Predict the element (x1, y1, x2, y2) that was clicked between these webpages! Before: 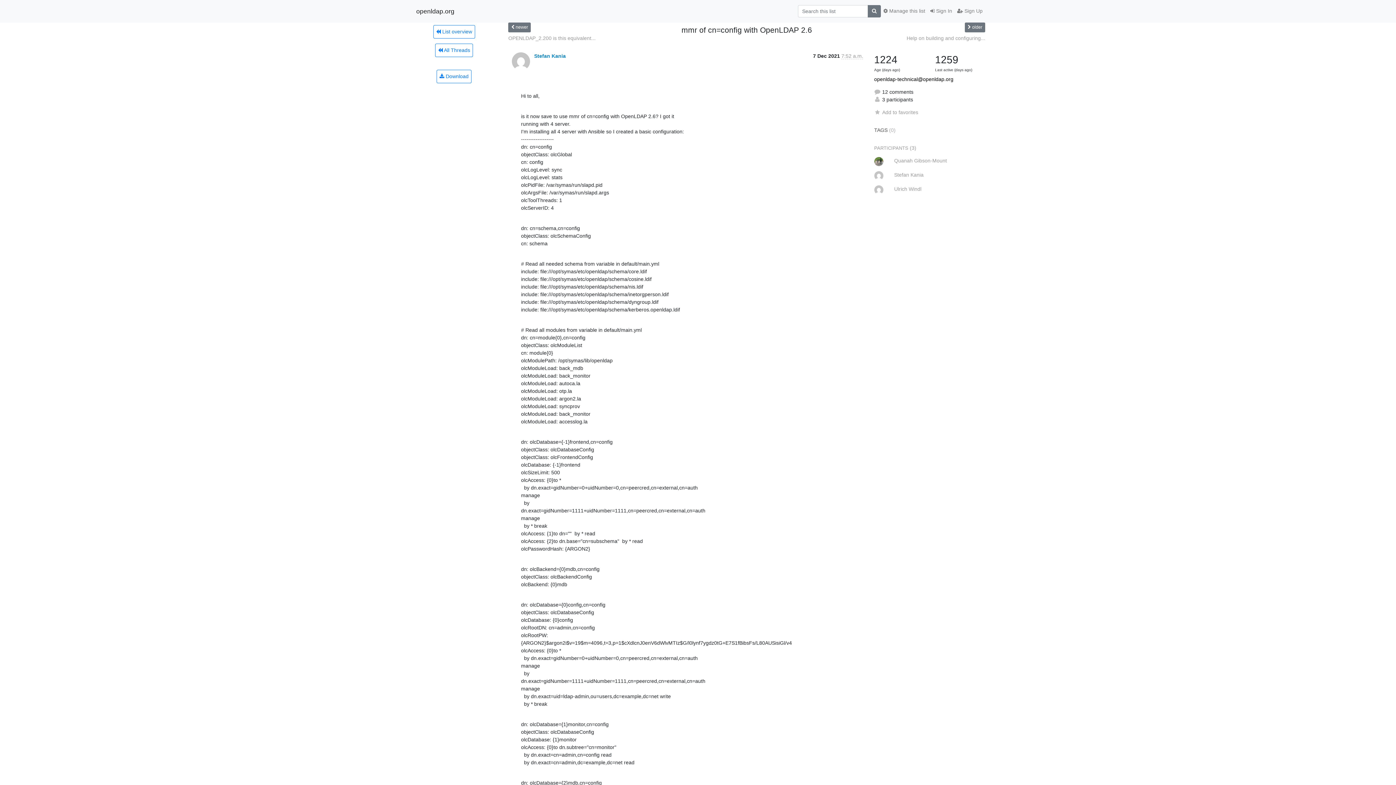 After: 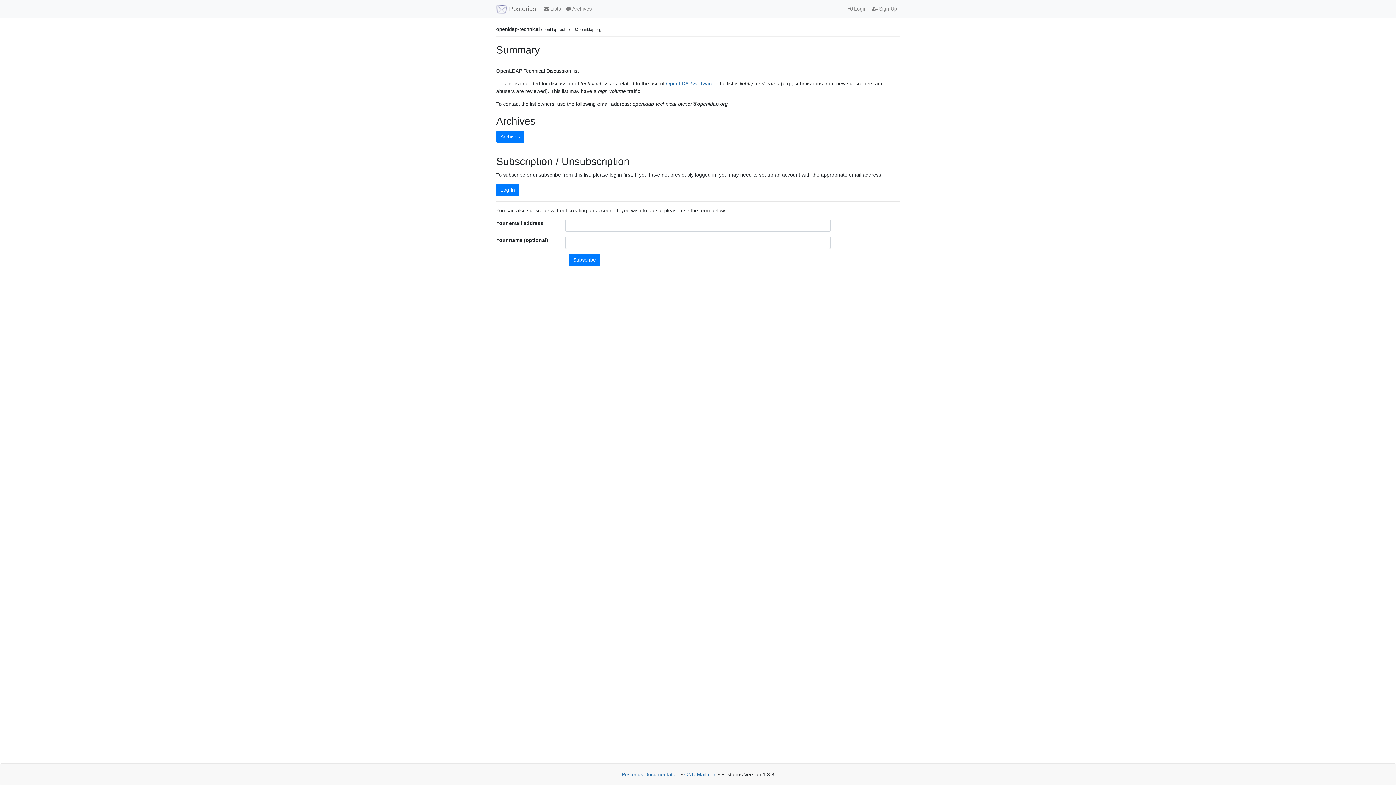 Action: bbox: (881, 4, 928, 17) label:  Manage this list